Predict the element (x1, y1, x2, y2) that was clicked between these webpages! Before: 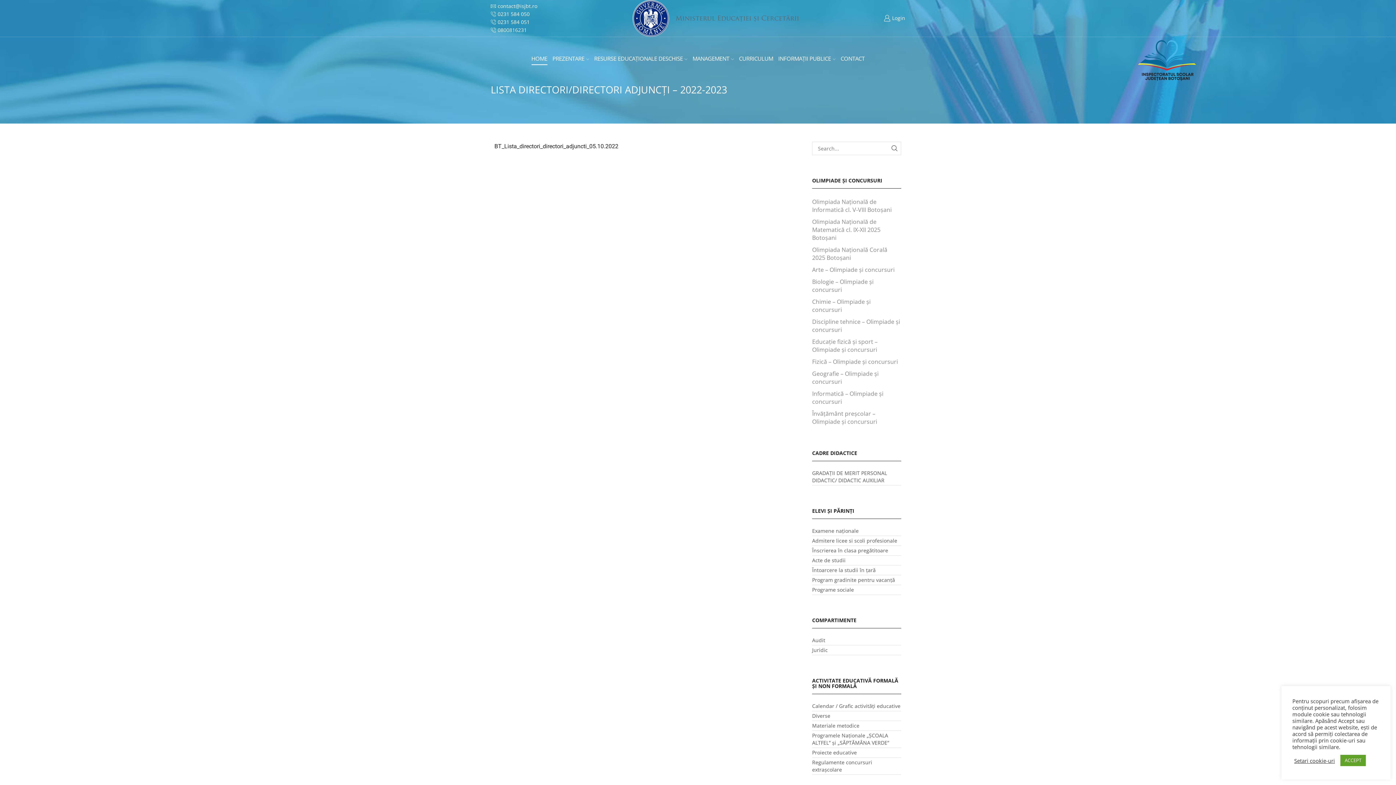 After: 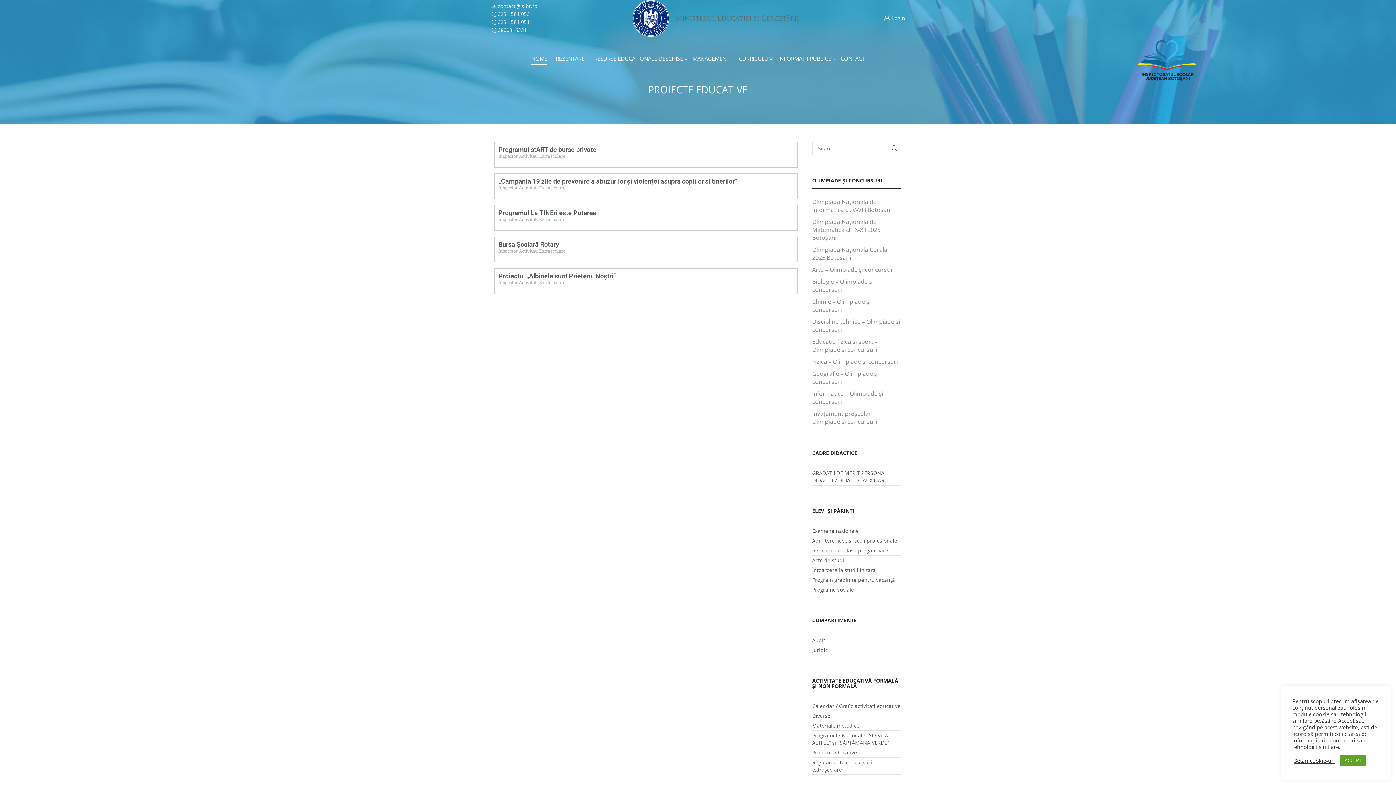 Action: label: Proiecte educative bbox: (812, 748, 857, 757)